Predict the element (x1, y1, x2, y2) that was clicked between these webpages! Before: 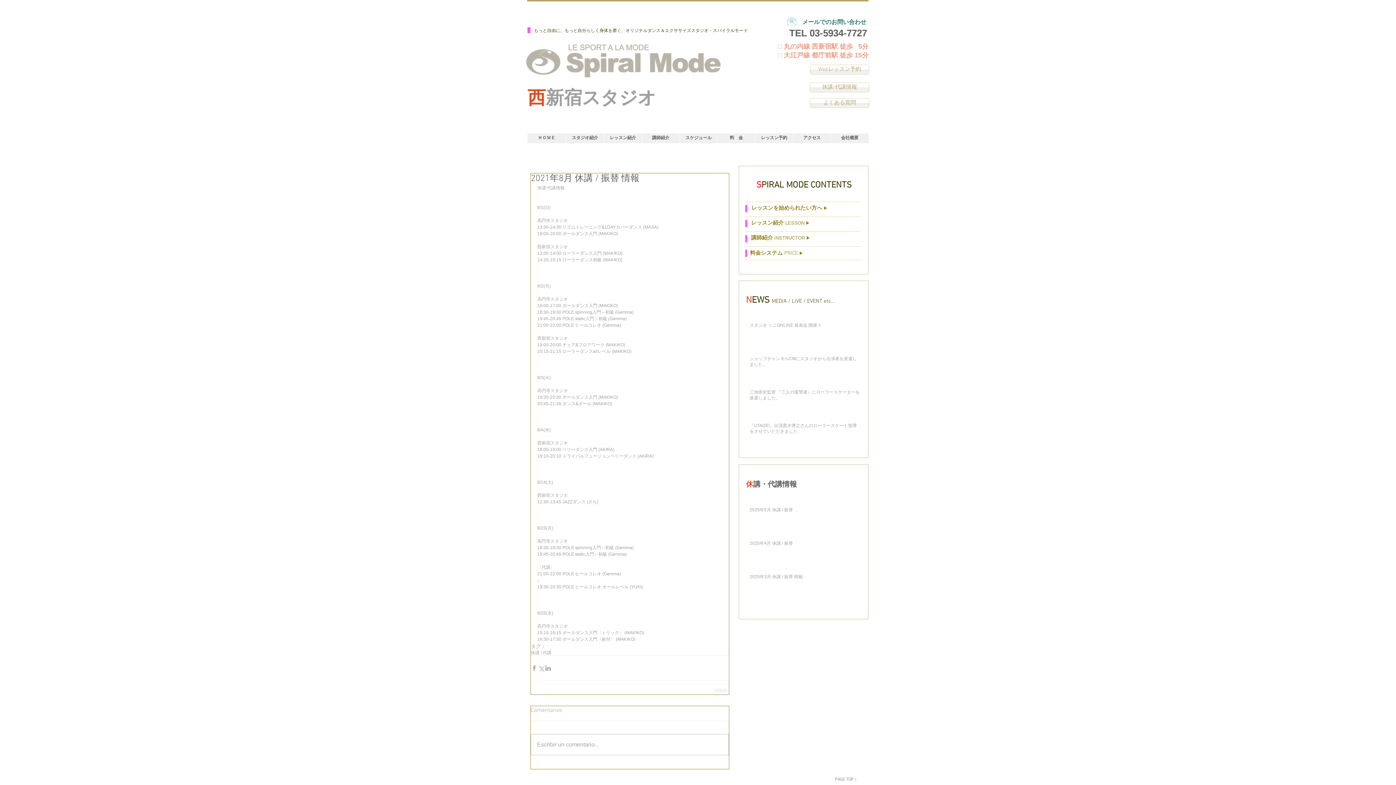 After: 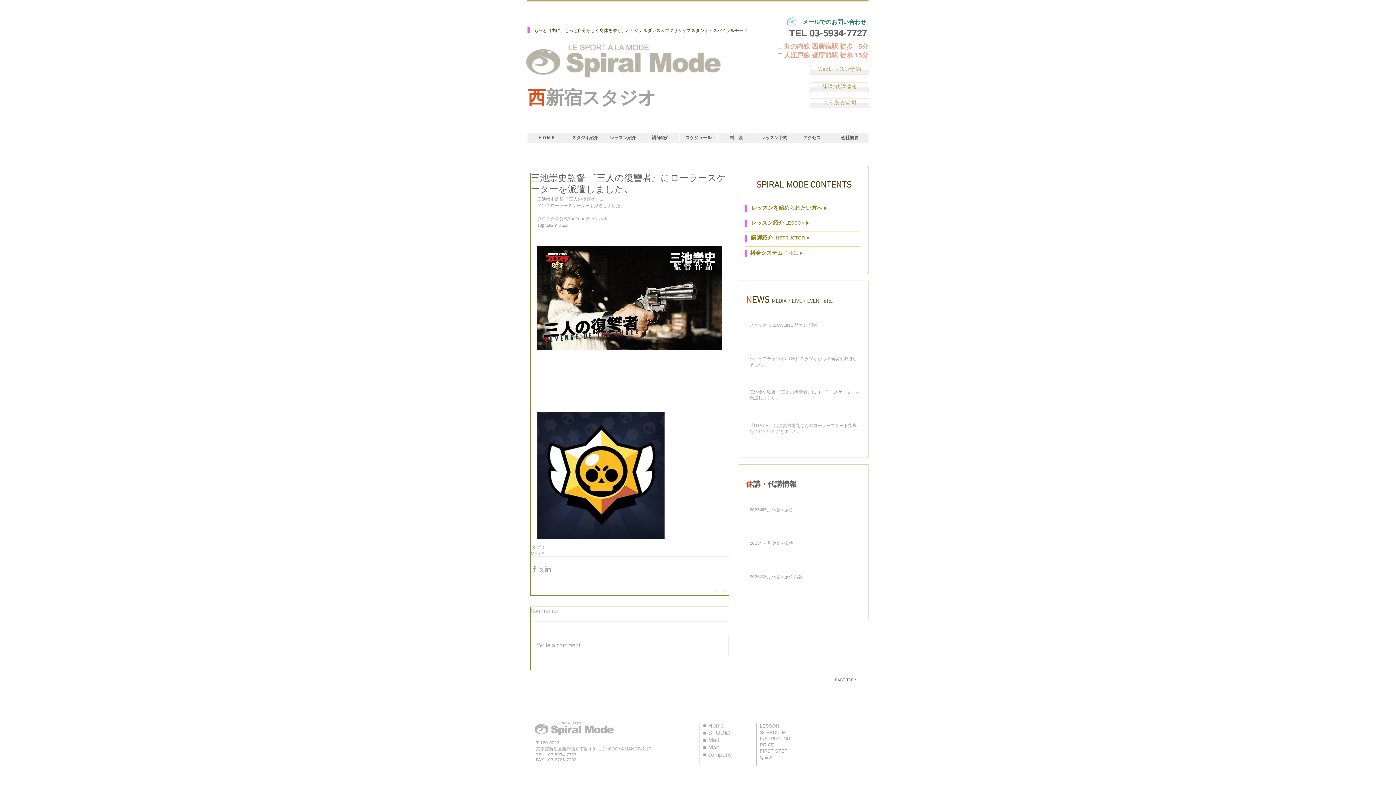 Action: bbox: (749, 389, 860, 404) label: 三池崇史監督 『三人の復讐者』にローラースケーターを派遣しました。